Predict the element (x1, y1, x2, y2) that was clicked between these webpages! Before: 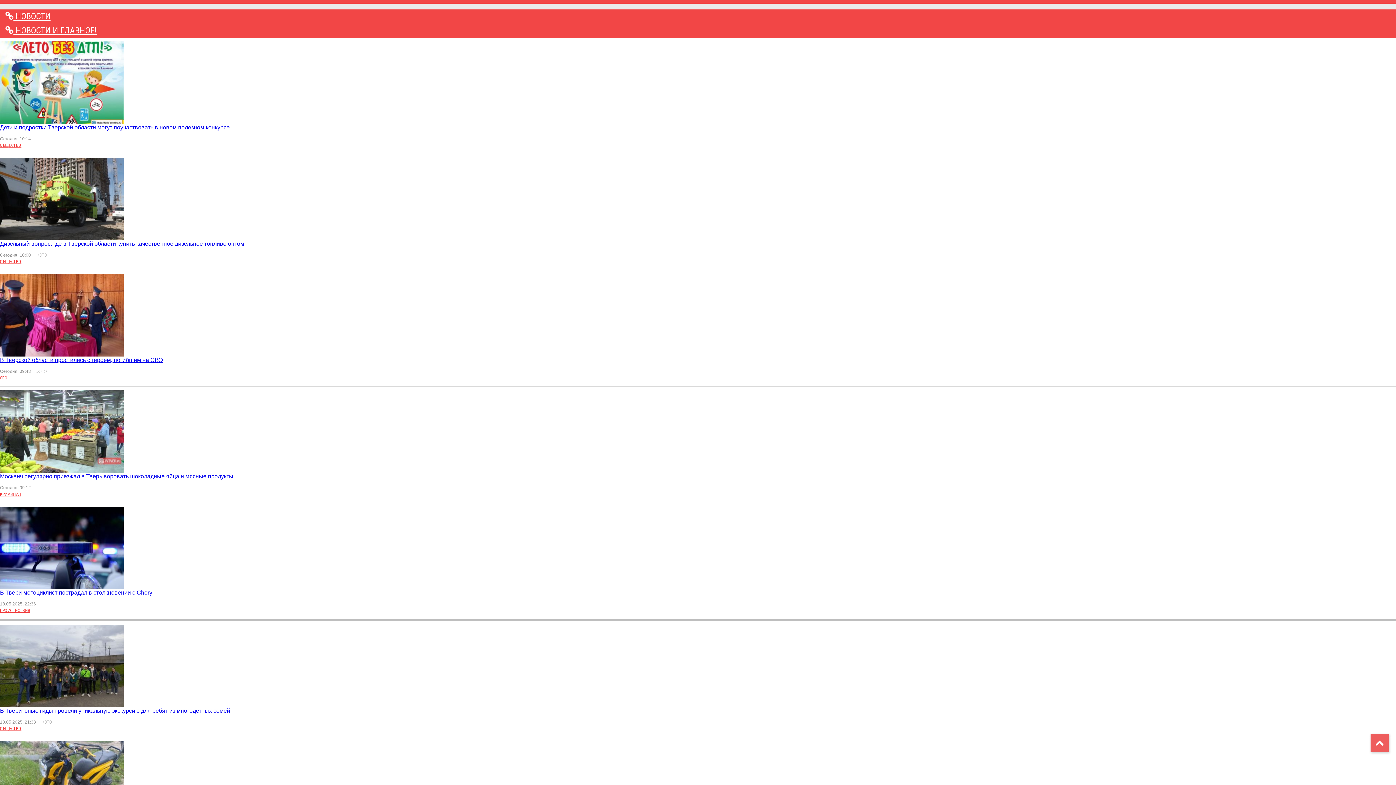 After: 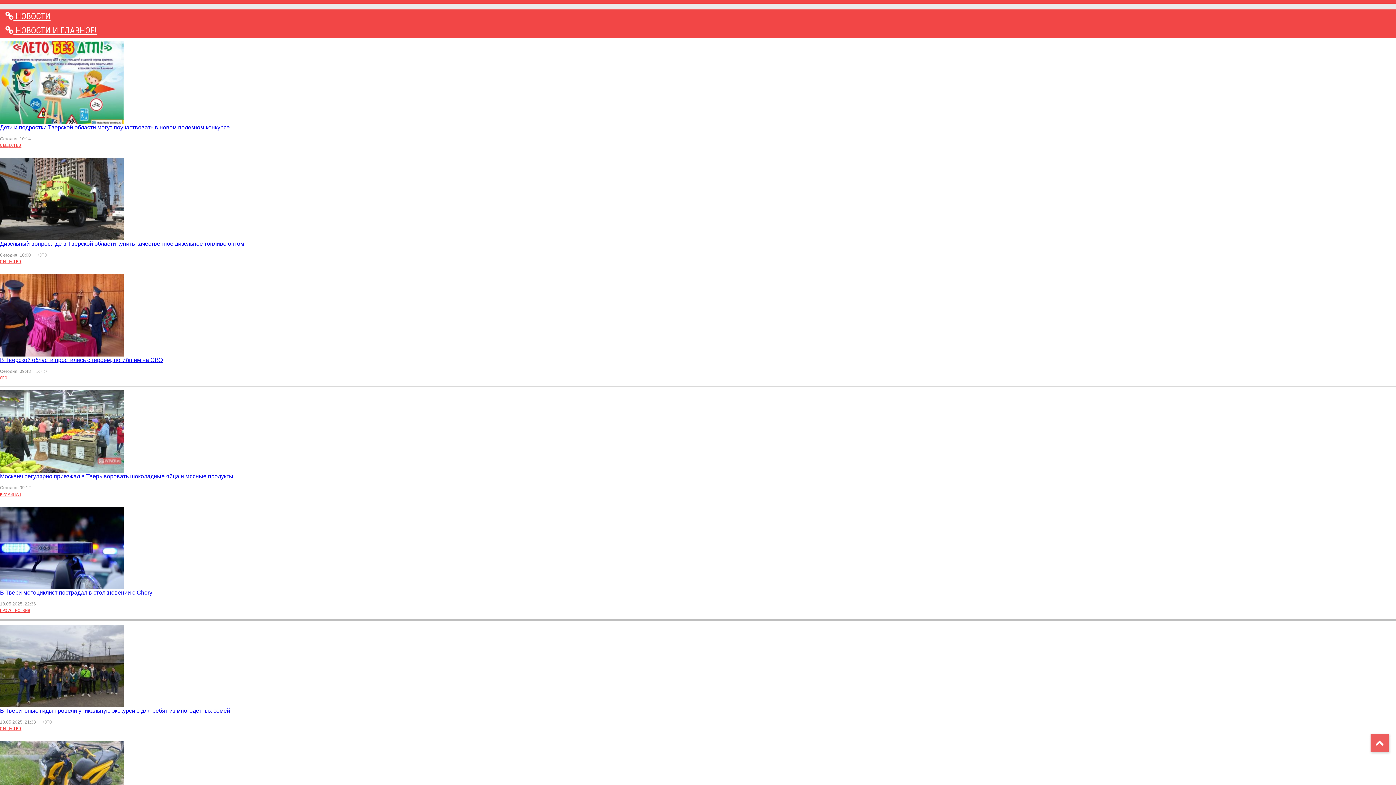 Action: bbox: (0, 357, 162, 363) label: В Тверской области простились с героем, погибшим на СВО